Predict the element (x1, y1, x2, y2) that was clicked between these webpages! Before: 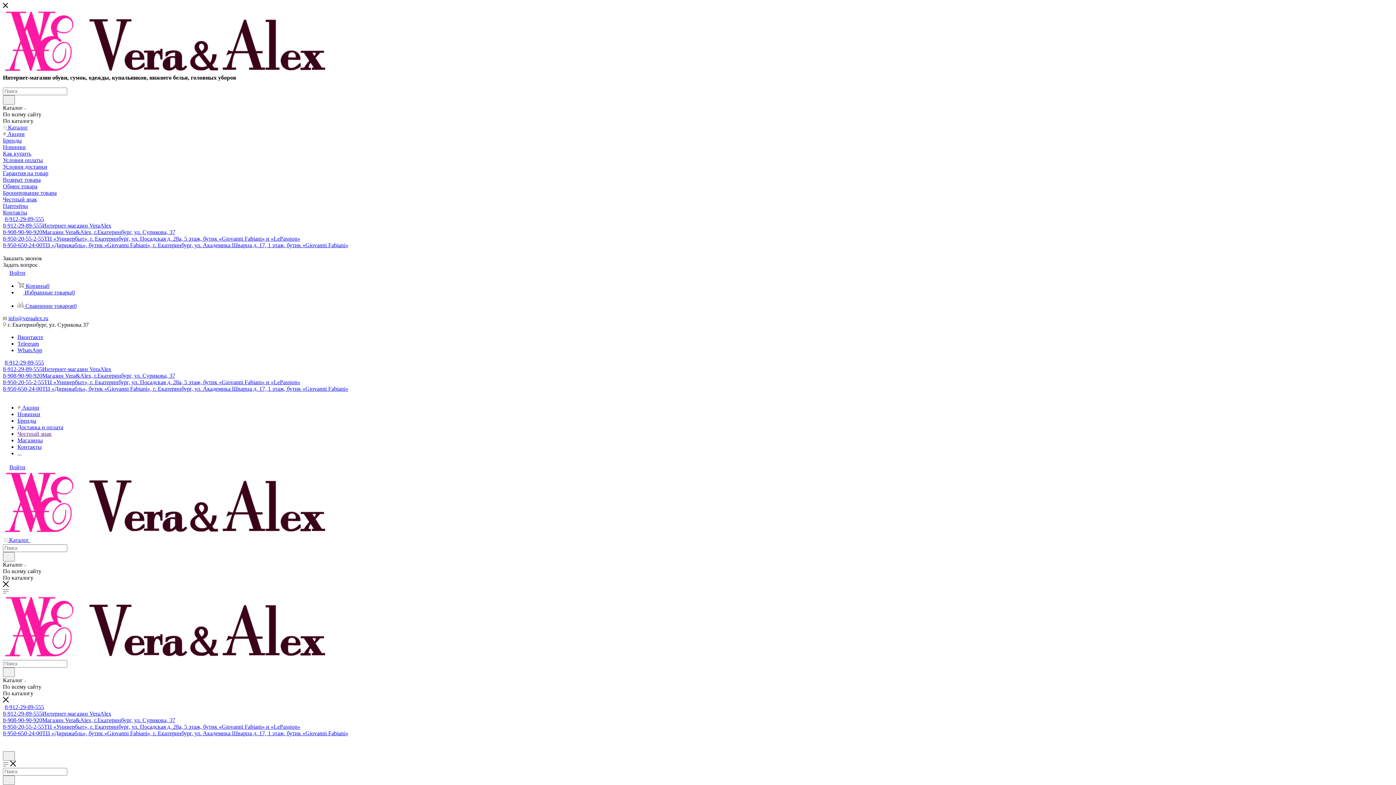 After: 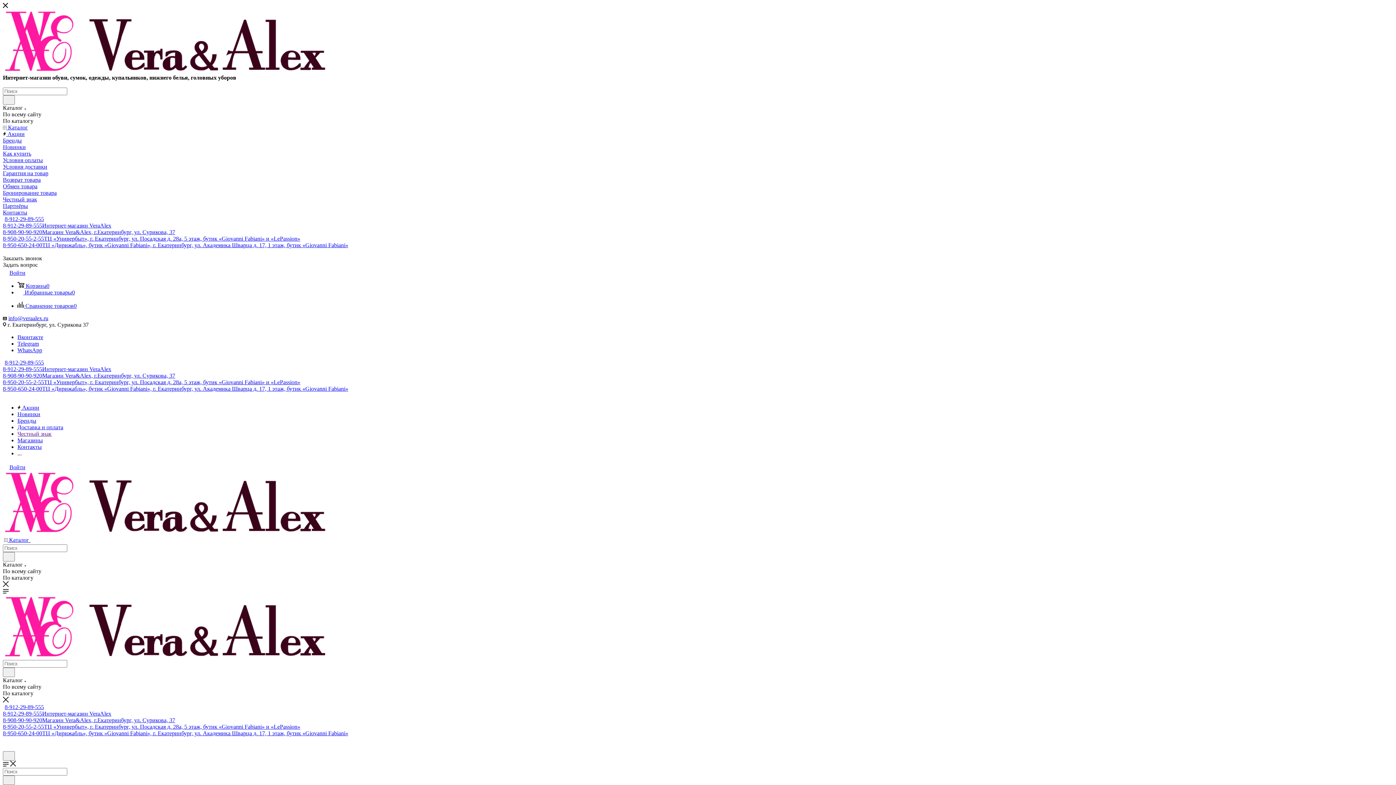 Action: label: Контакты bbox: (2, 209, 1393, 216)